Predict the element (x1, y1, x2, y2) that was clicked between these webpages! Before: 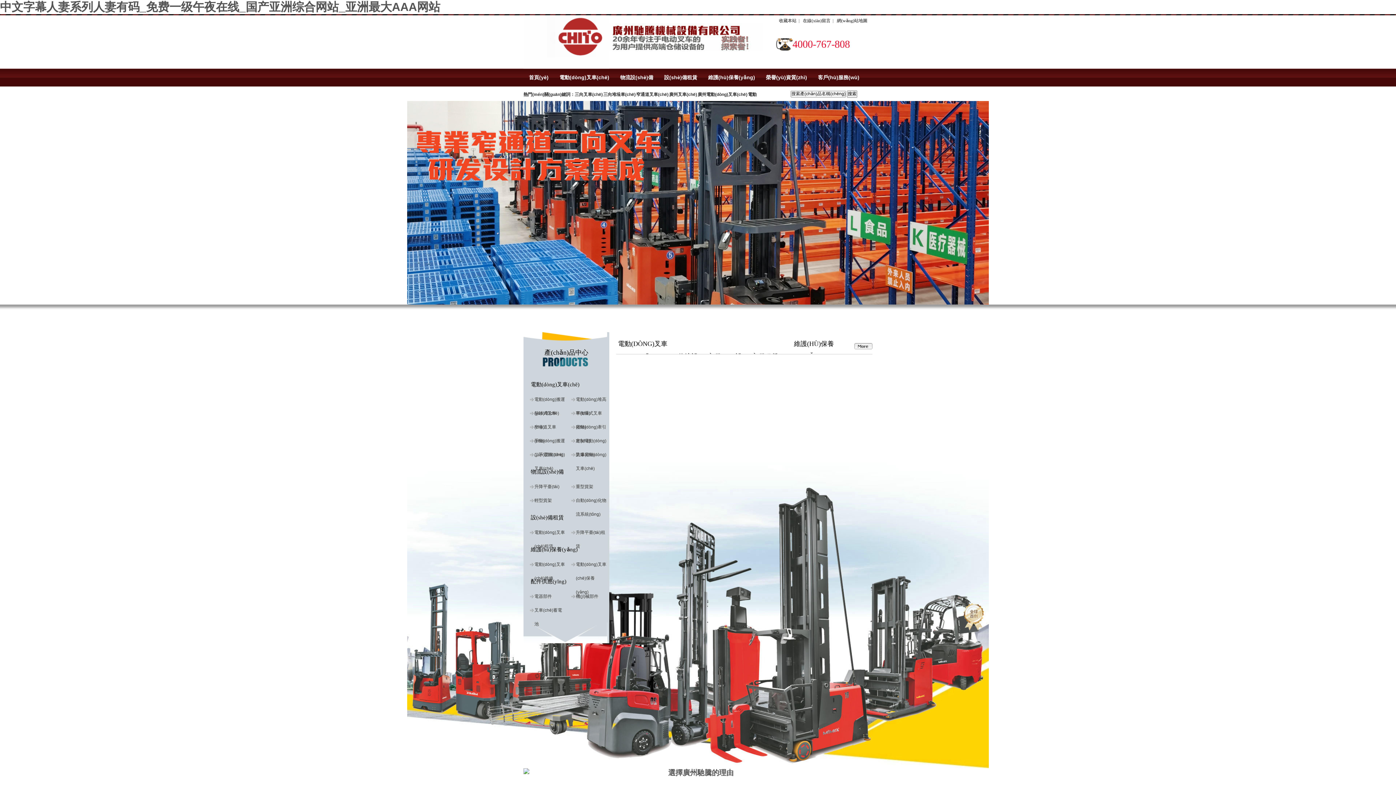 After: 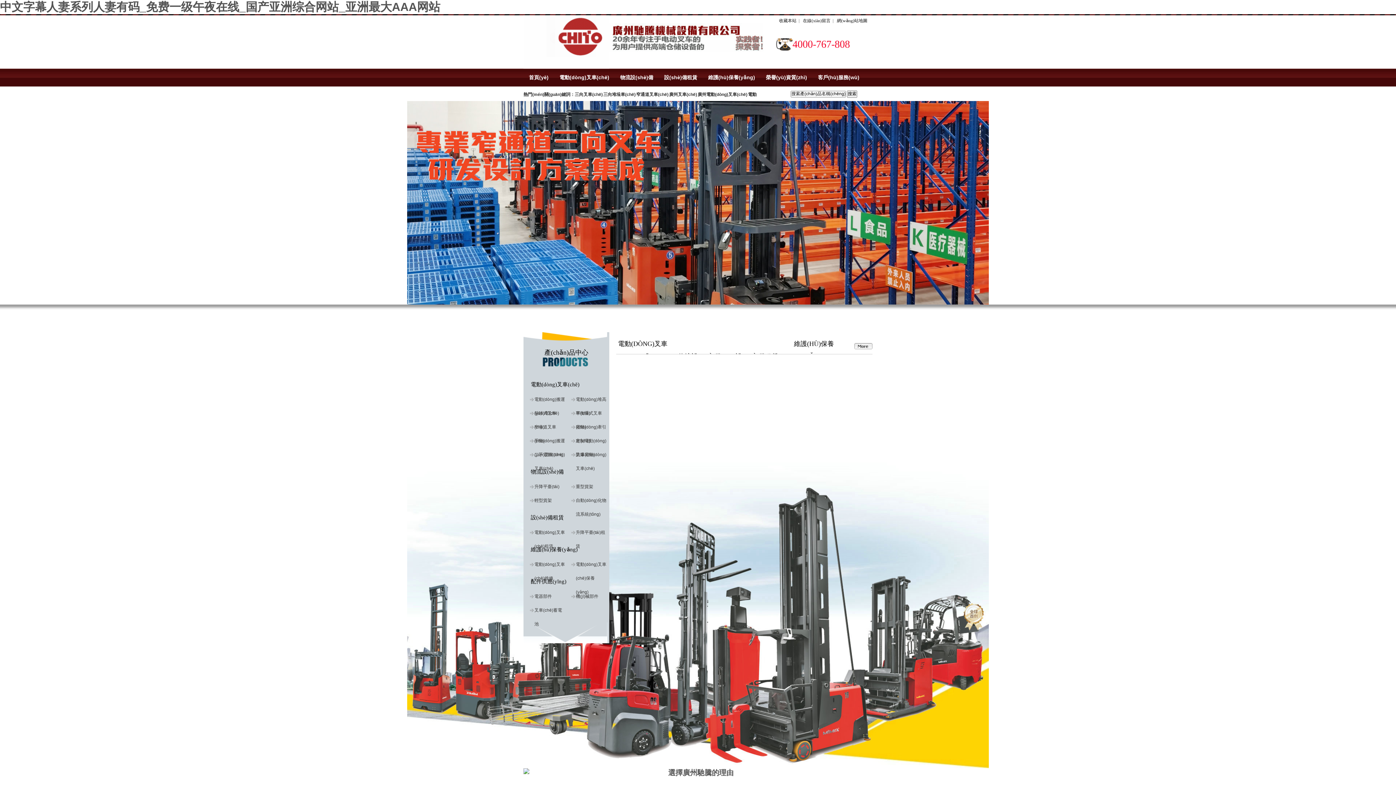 Action: label: 中文字幕人妻系列人妻有码_免费一级午夜在线_国产亚洲综合网站_亚洲最大AAA网站 bbox: (0, 0, 440, 13)